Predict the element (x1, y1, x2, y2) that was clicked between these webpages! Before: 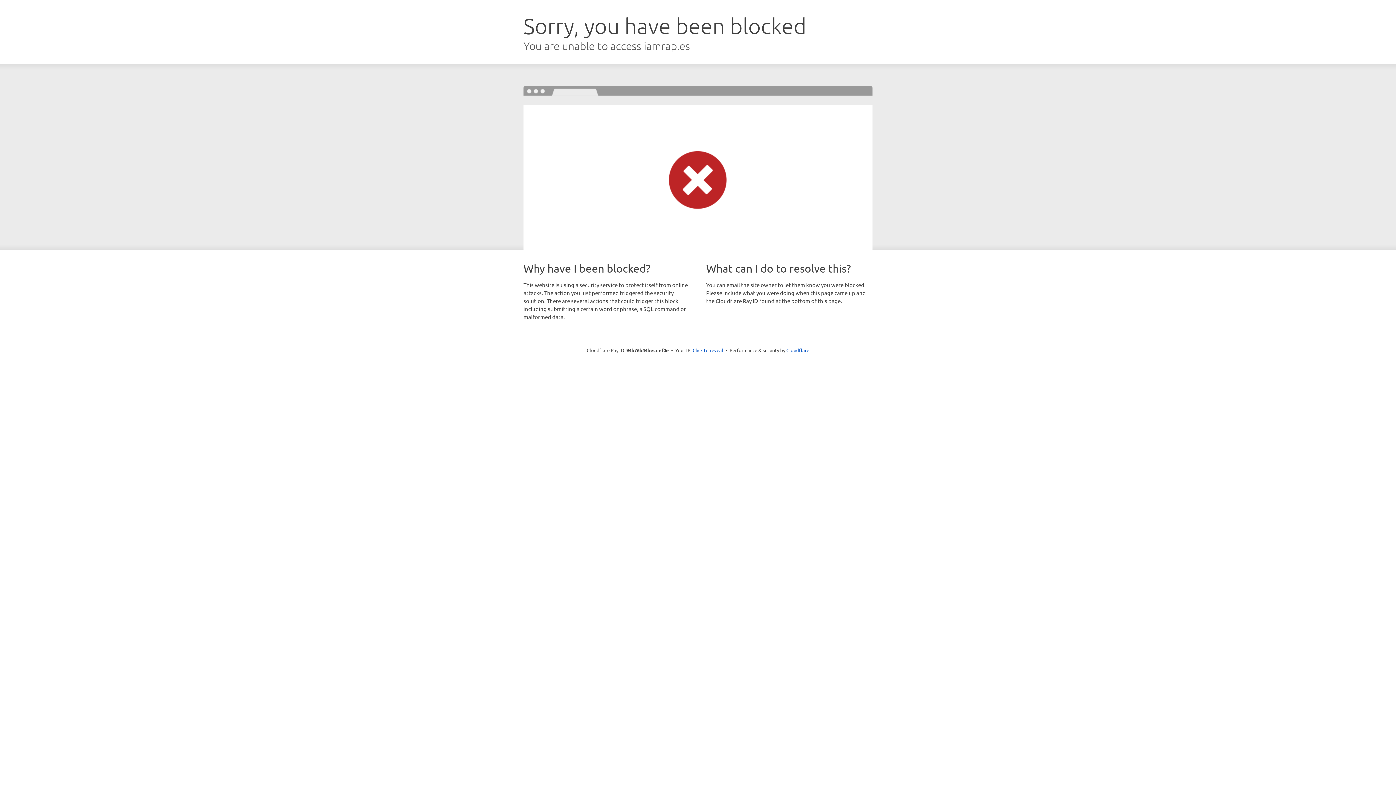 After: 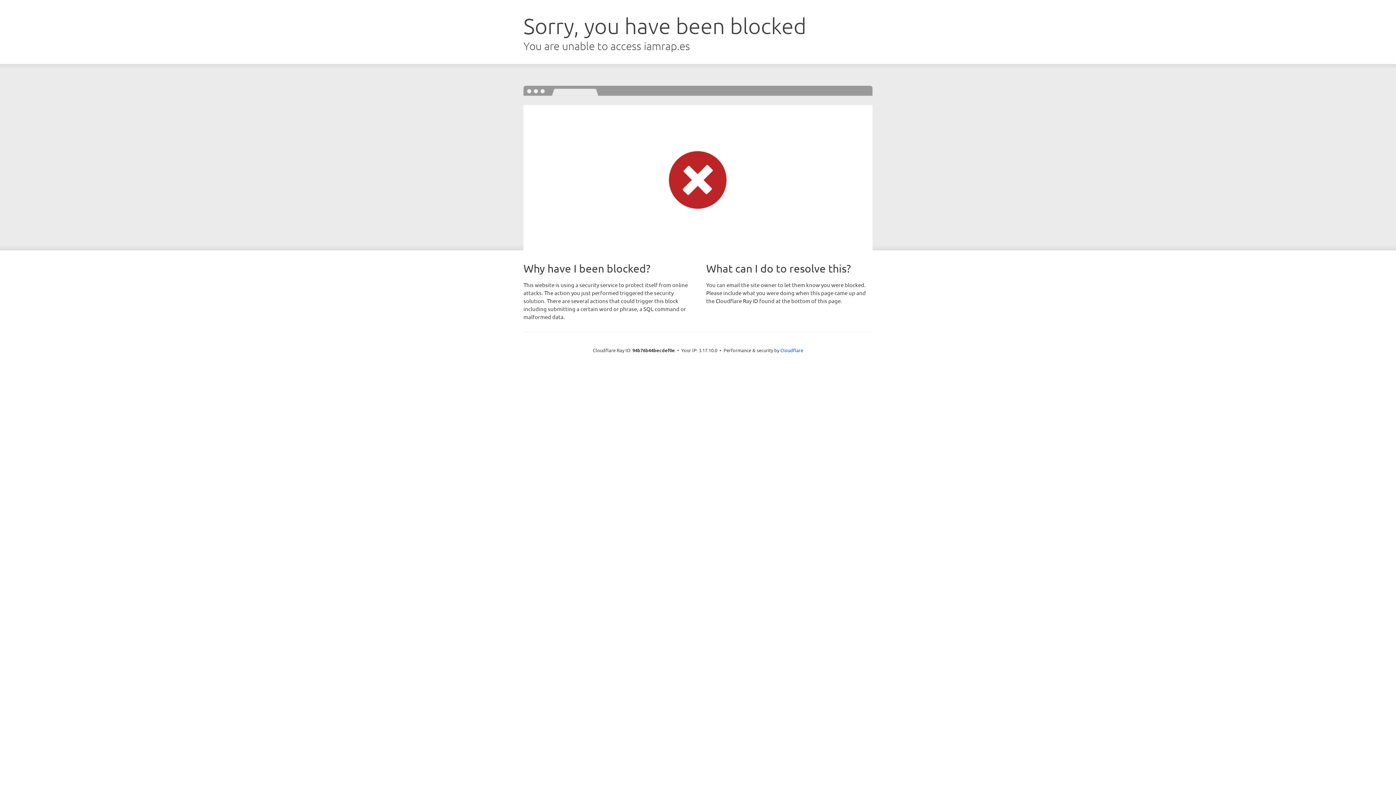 Action: label: Click to reveal bbox: (692, 346, 723, 353)